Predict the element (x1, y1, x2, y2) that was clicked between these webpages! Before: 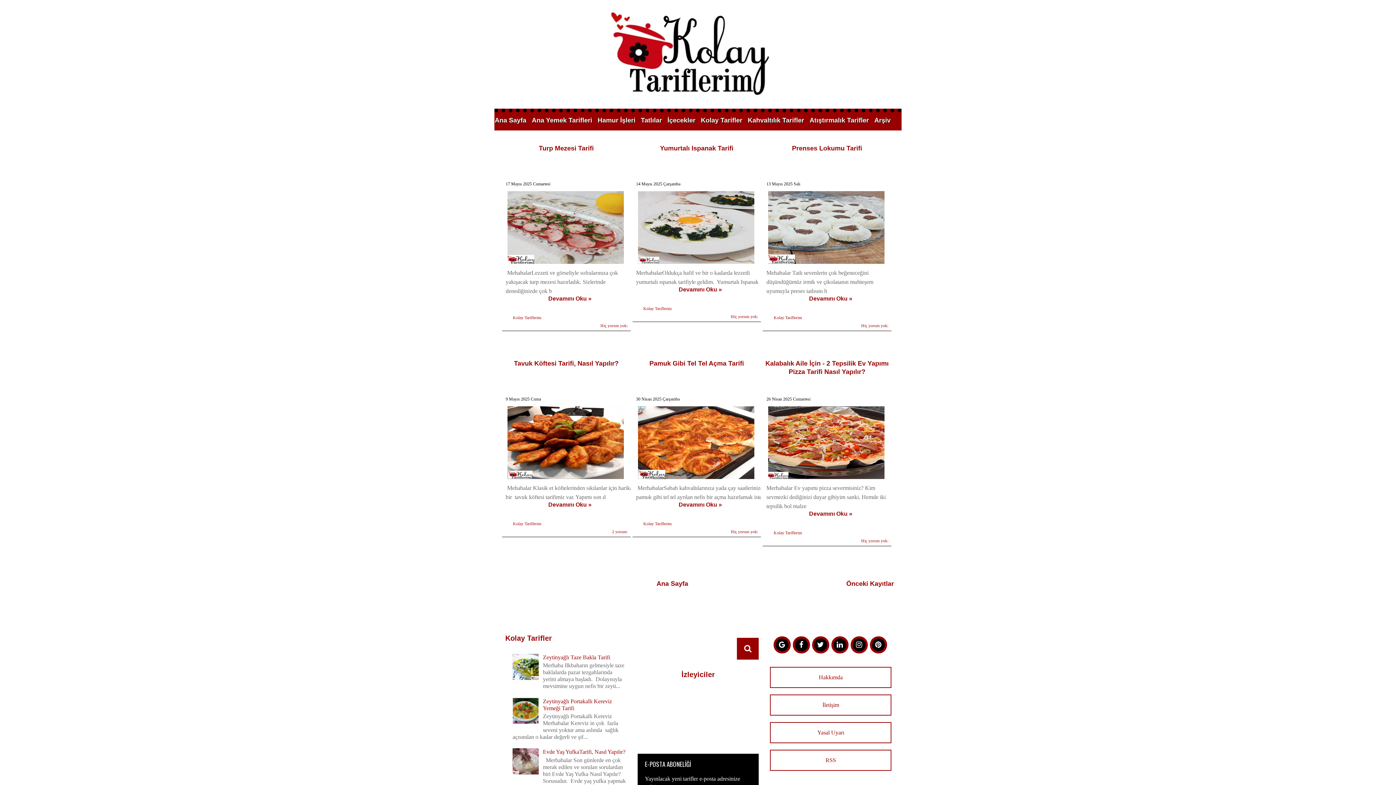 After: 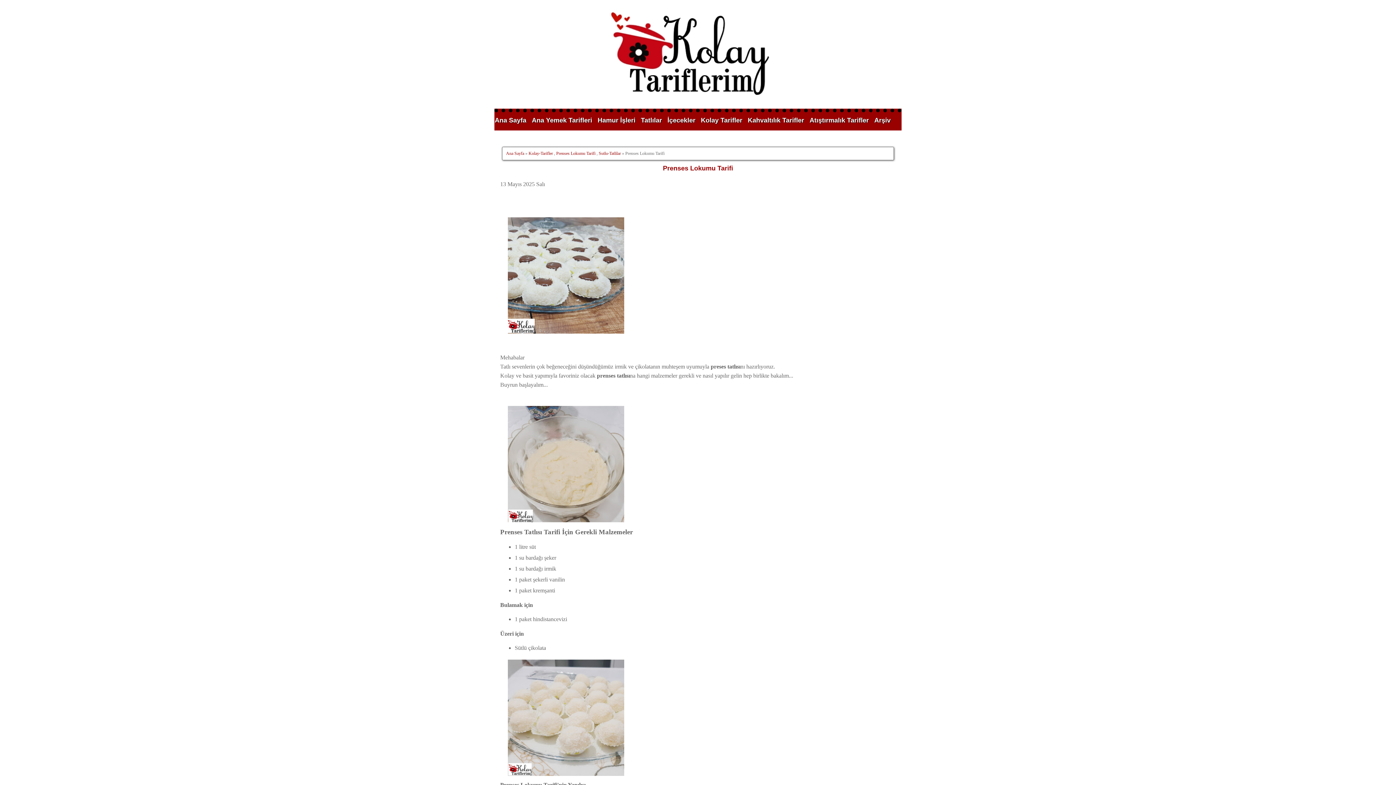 Action: bbox: (766, 295, 895, 302) label: Devamını Oku »